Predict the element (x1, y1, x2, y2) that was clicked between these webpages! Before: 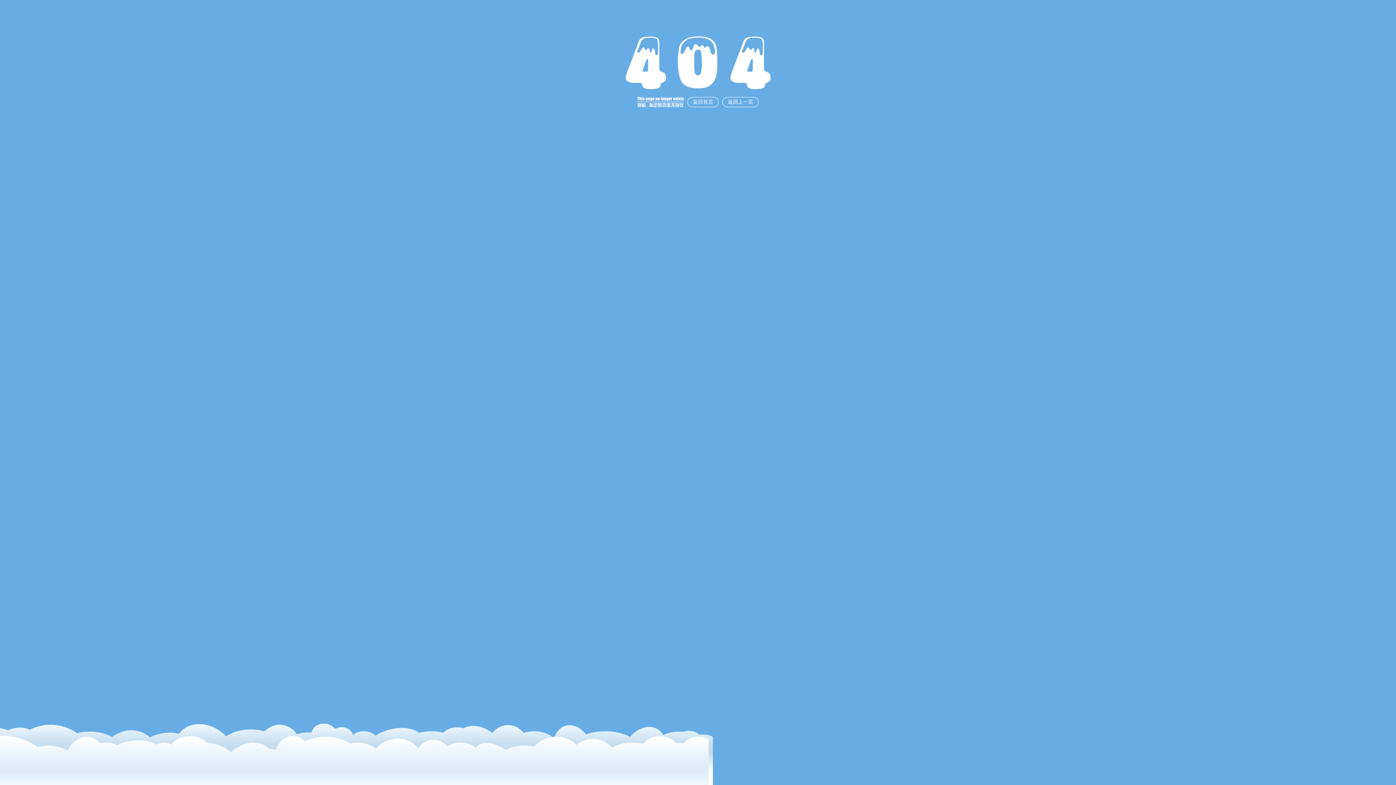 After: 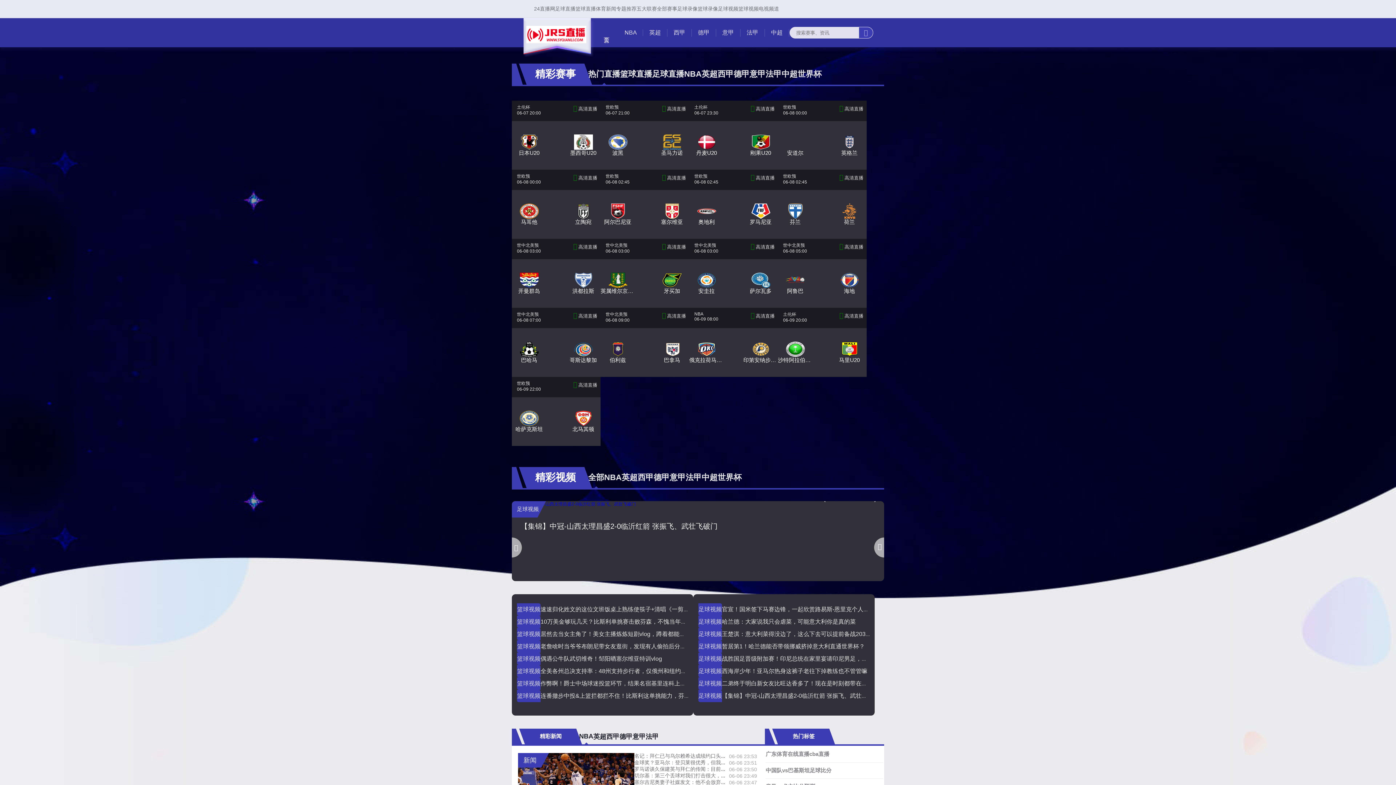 Action: label: 返回首页 bbox: (687, 97, 718, 107)